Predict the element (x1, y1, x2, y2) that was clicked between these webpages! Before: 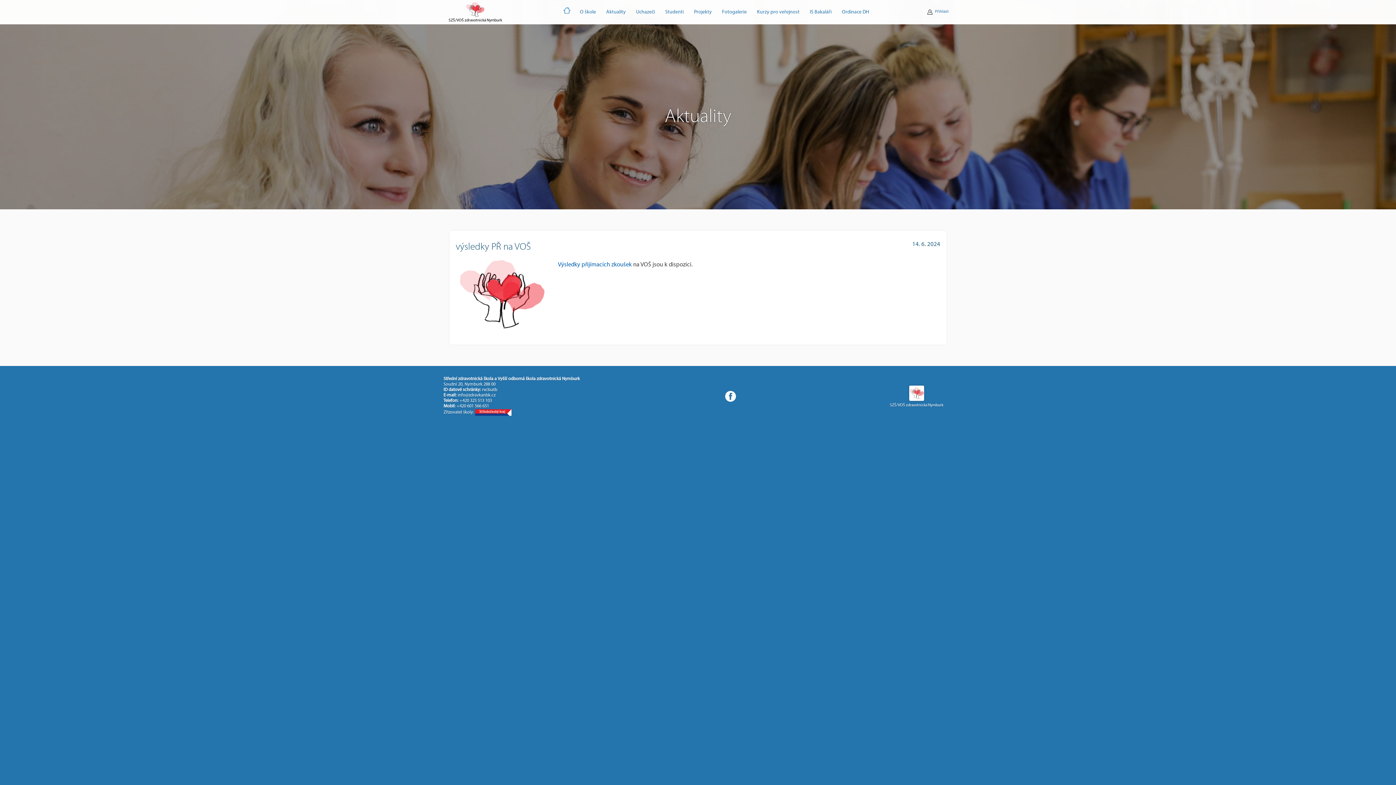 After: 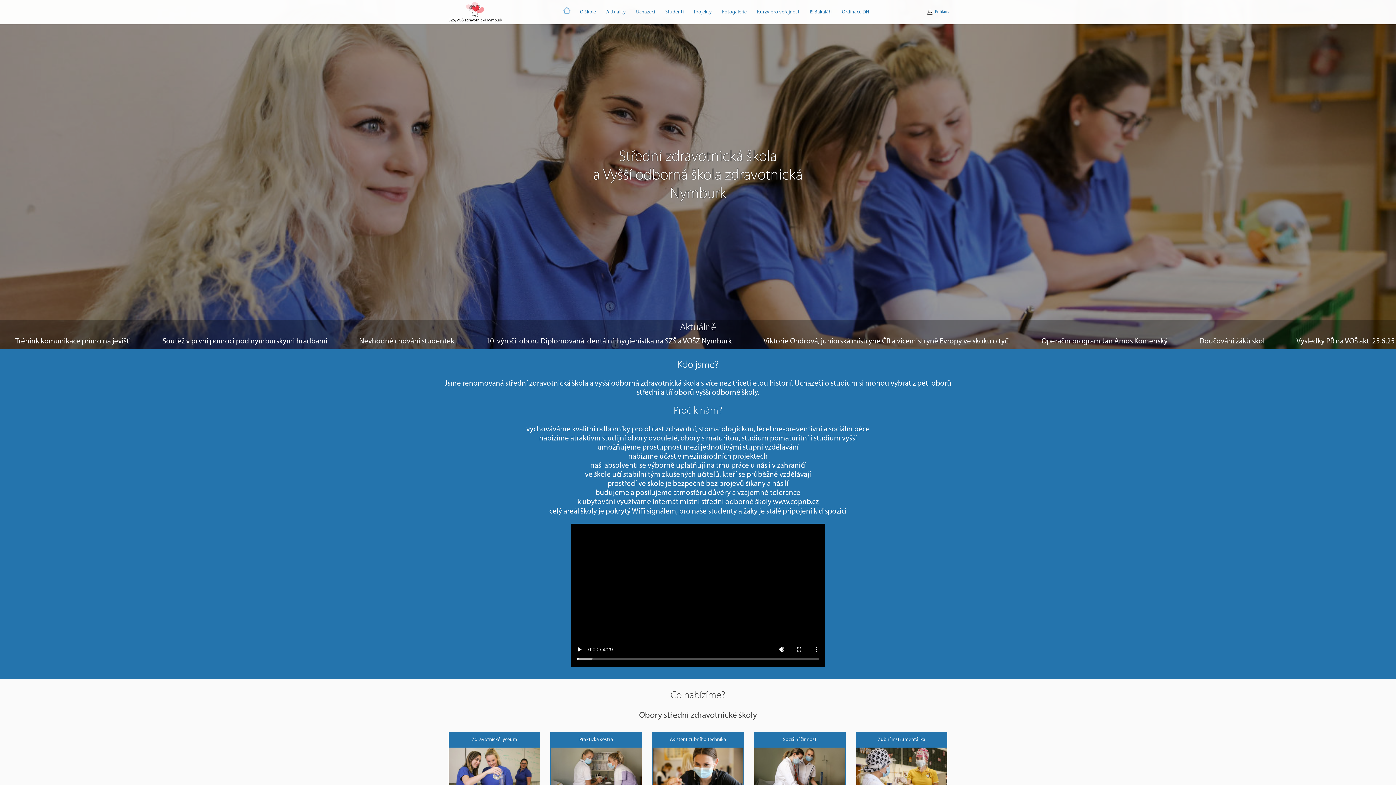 Action: bbox: (559, 0, 574, 24)